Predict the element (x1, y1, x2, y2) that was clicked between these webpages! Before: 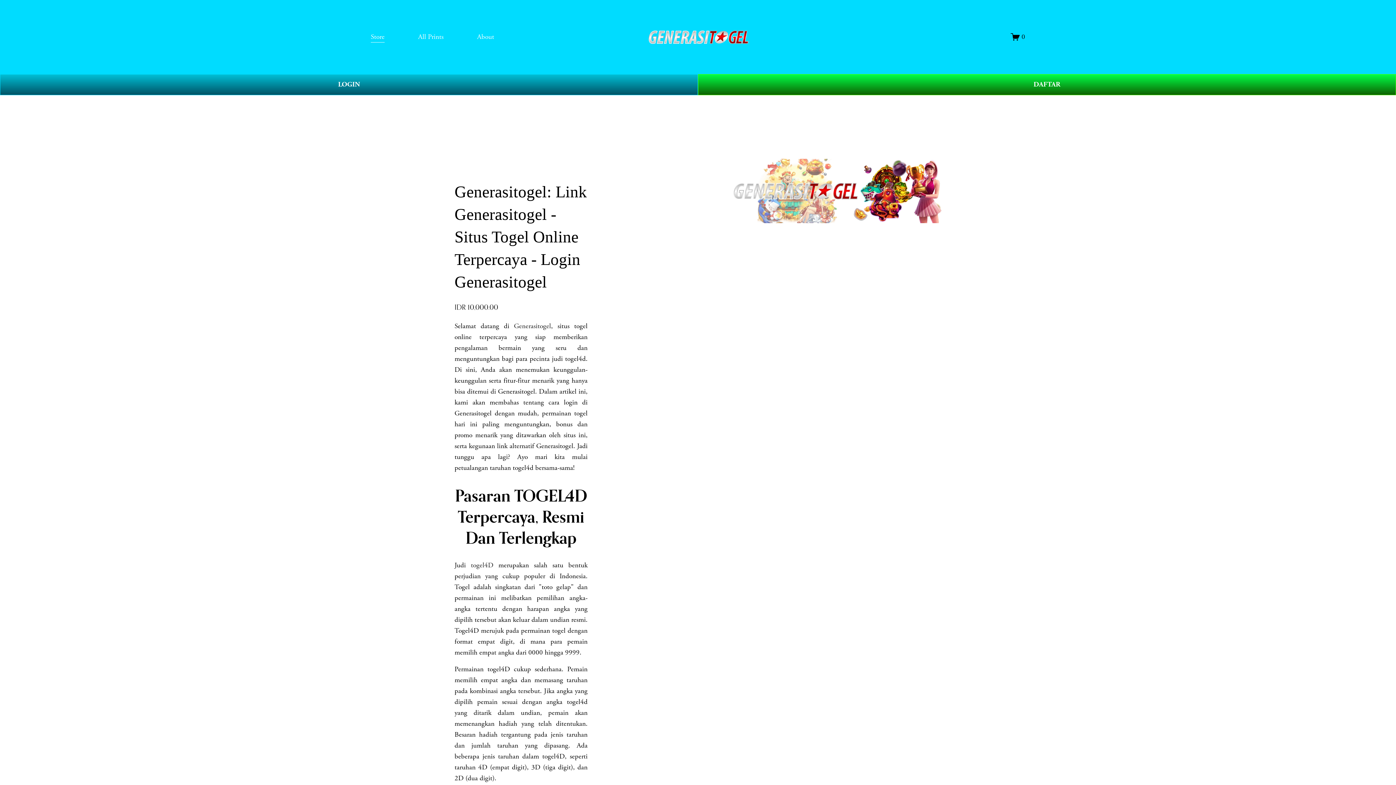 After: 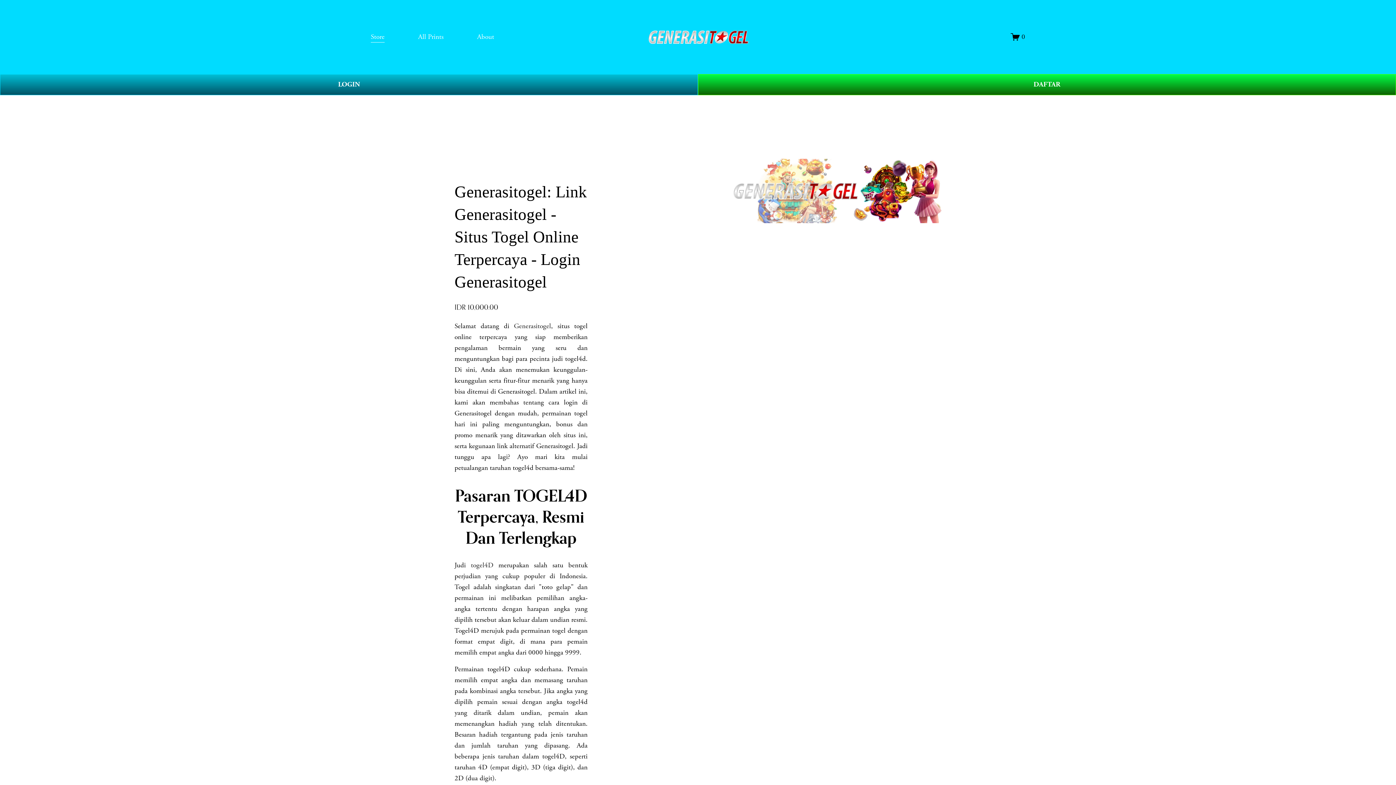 Action: bbox: (470, 561, 493, 570) label: togel4D